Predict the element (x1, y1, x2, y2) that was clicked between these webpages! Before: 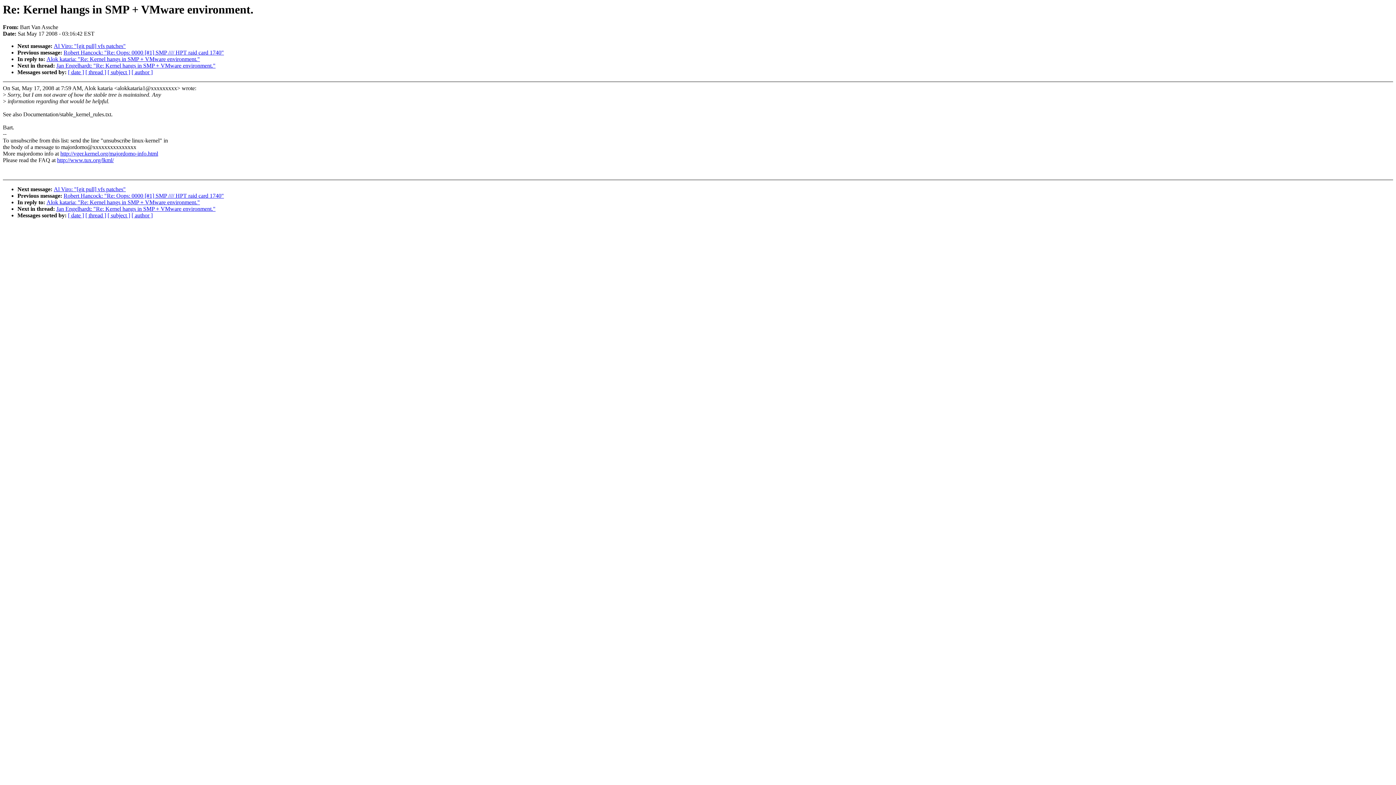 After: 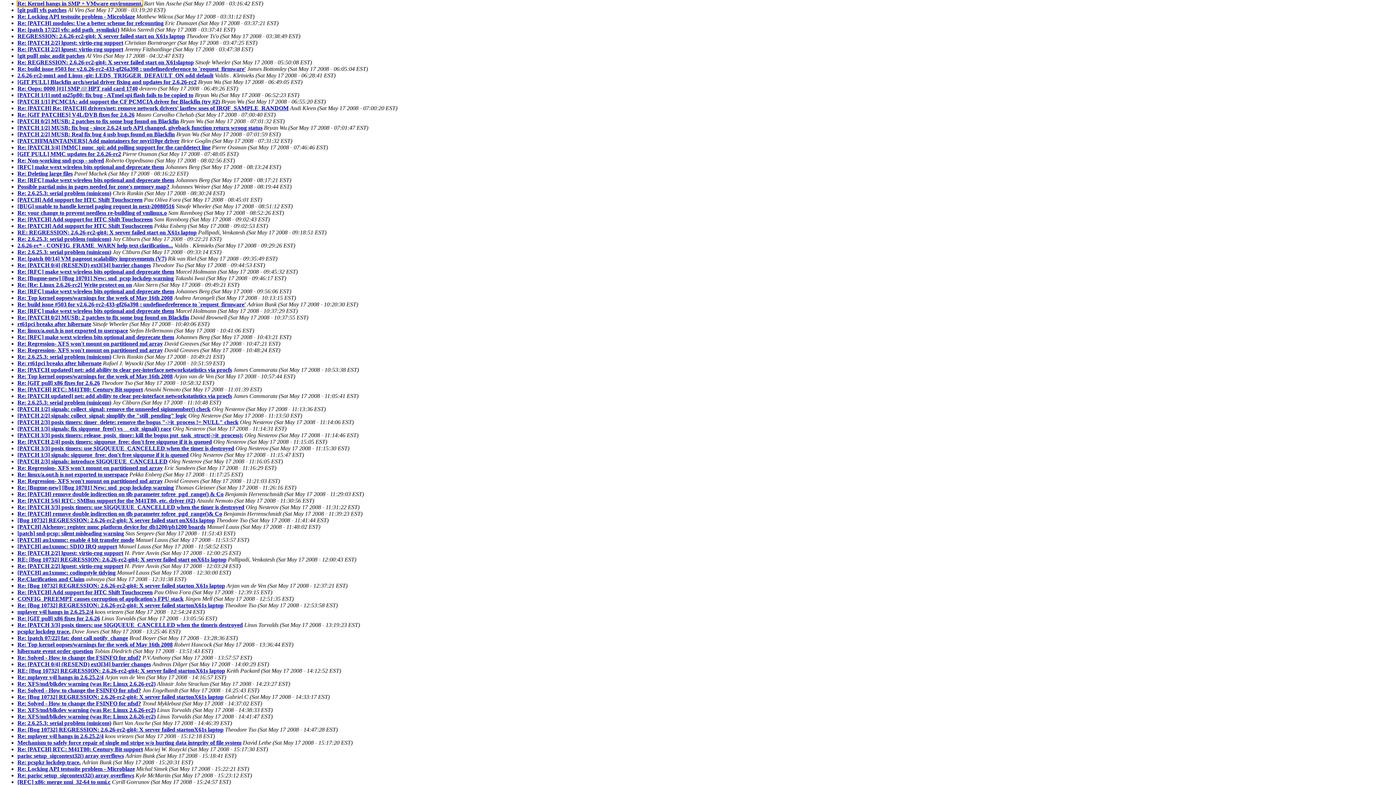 Action: label: [ date ] bbox: (68, 212, 84, 218)